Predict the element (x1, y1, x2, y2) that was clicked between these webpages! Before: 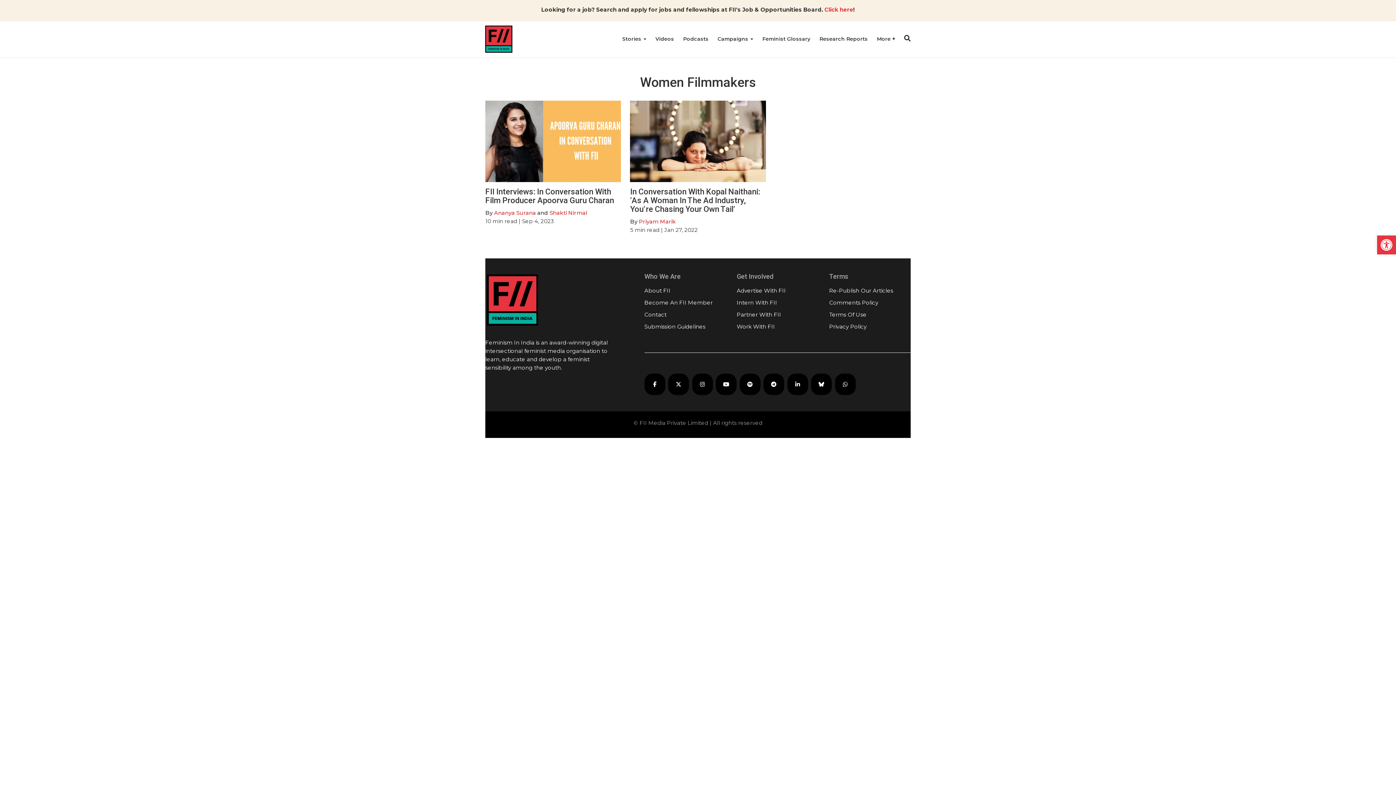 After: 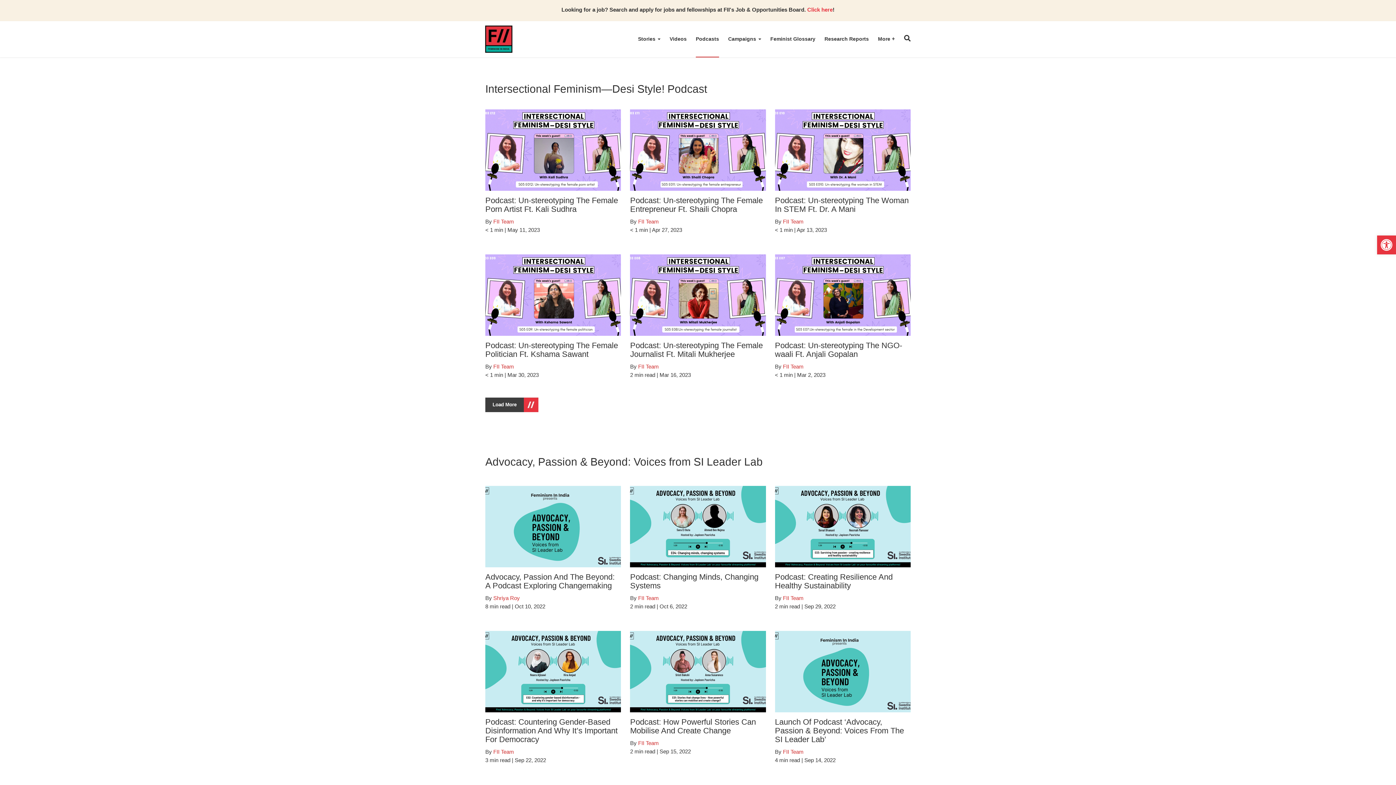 Action: bbox: (683, 21, 708, 56) label: Podcasts